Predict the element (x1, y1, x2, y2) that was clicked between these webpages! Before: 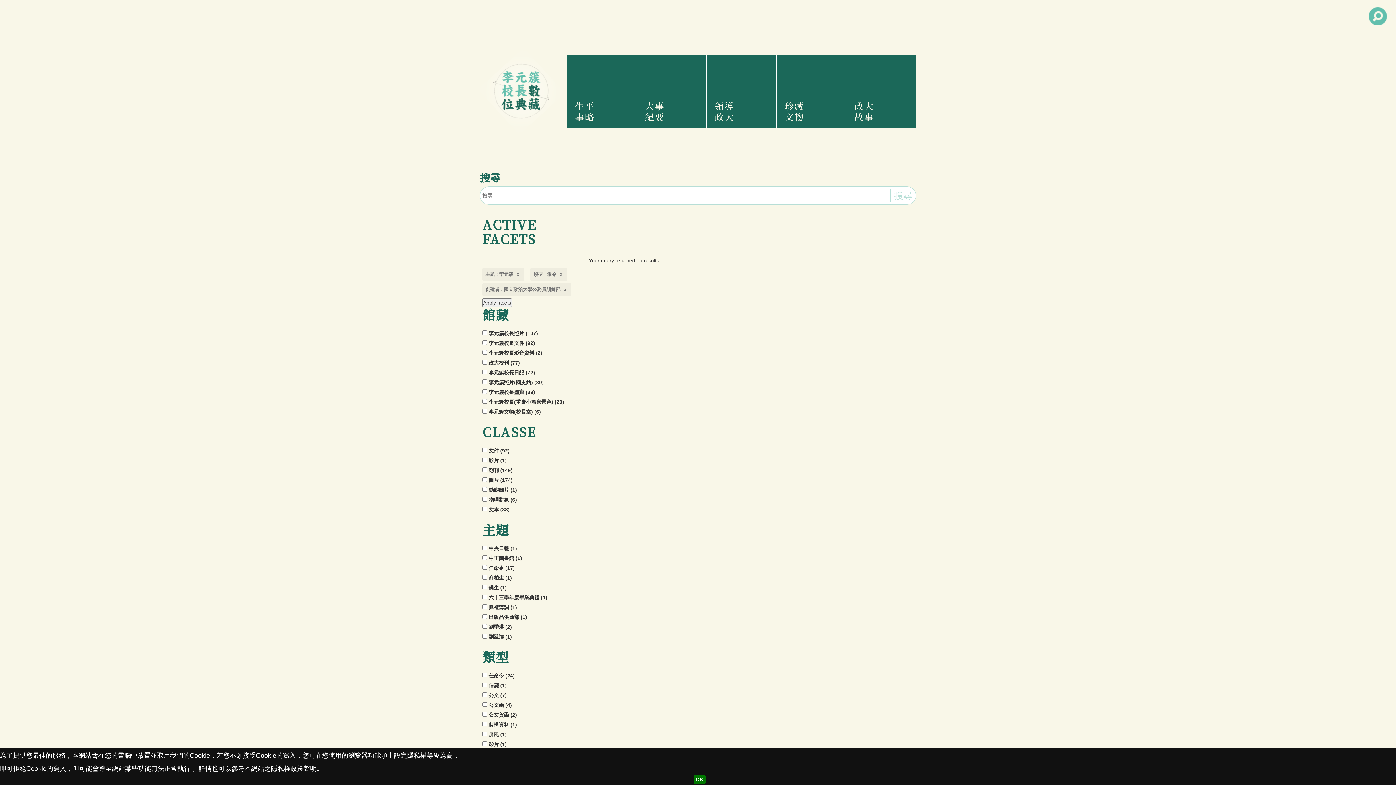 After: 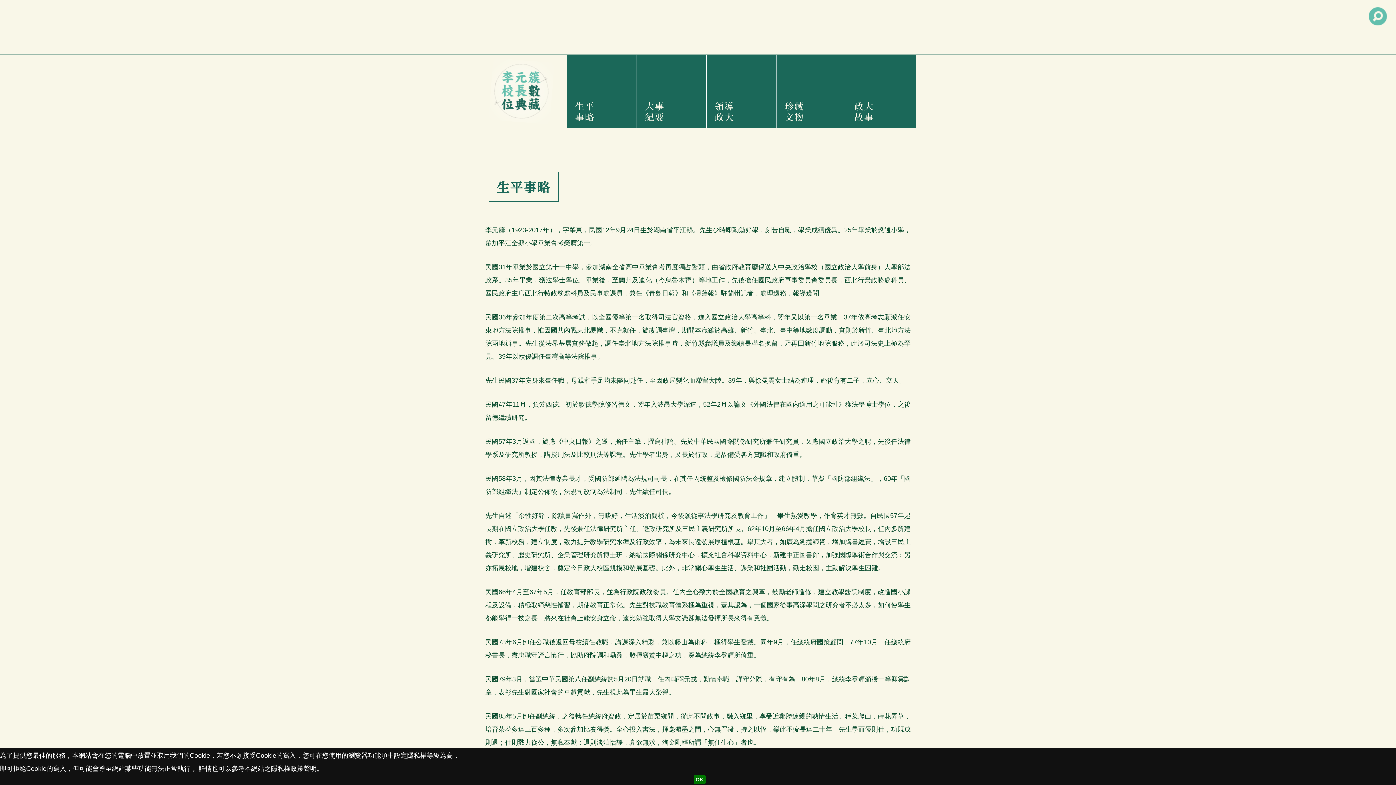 Action: bbox: (572, 54, 631, 128) label: 生平事略